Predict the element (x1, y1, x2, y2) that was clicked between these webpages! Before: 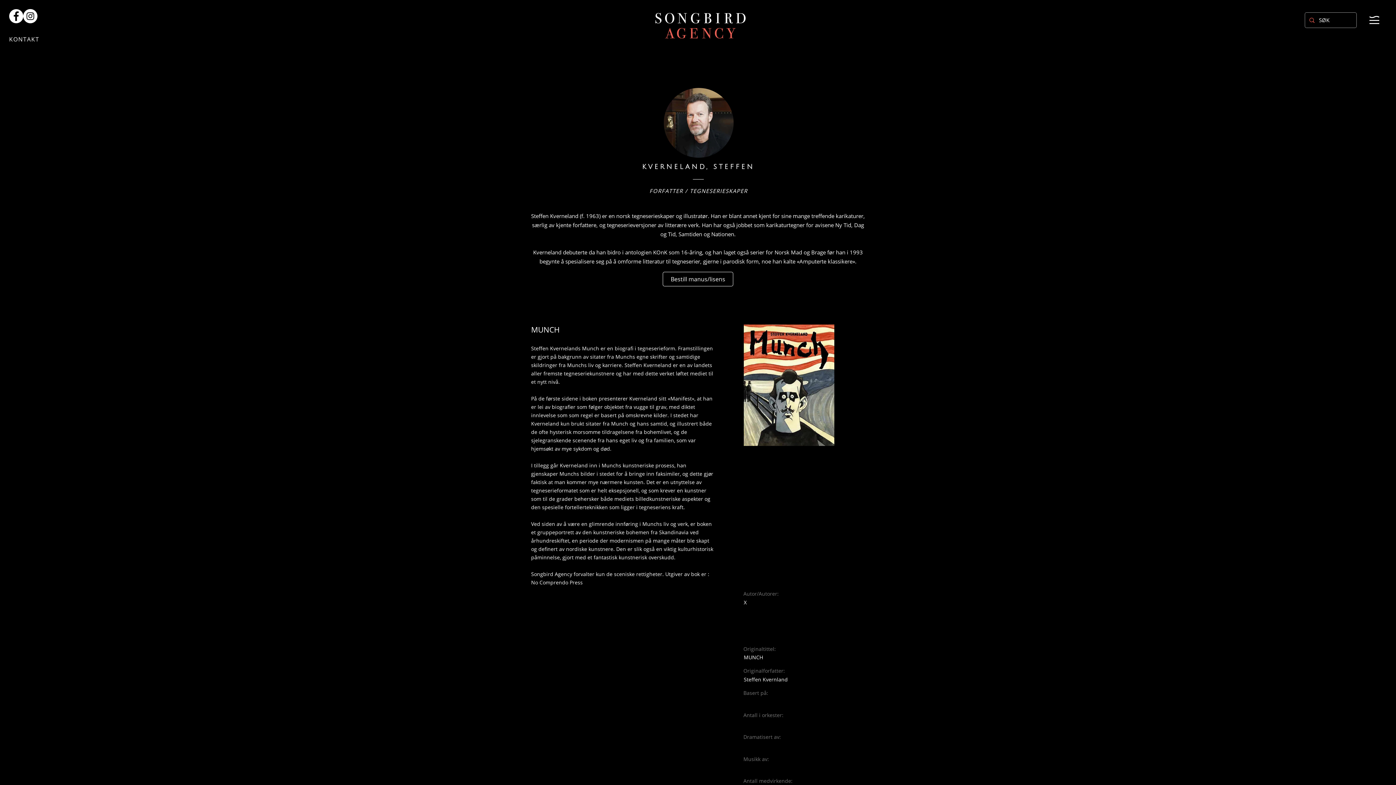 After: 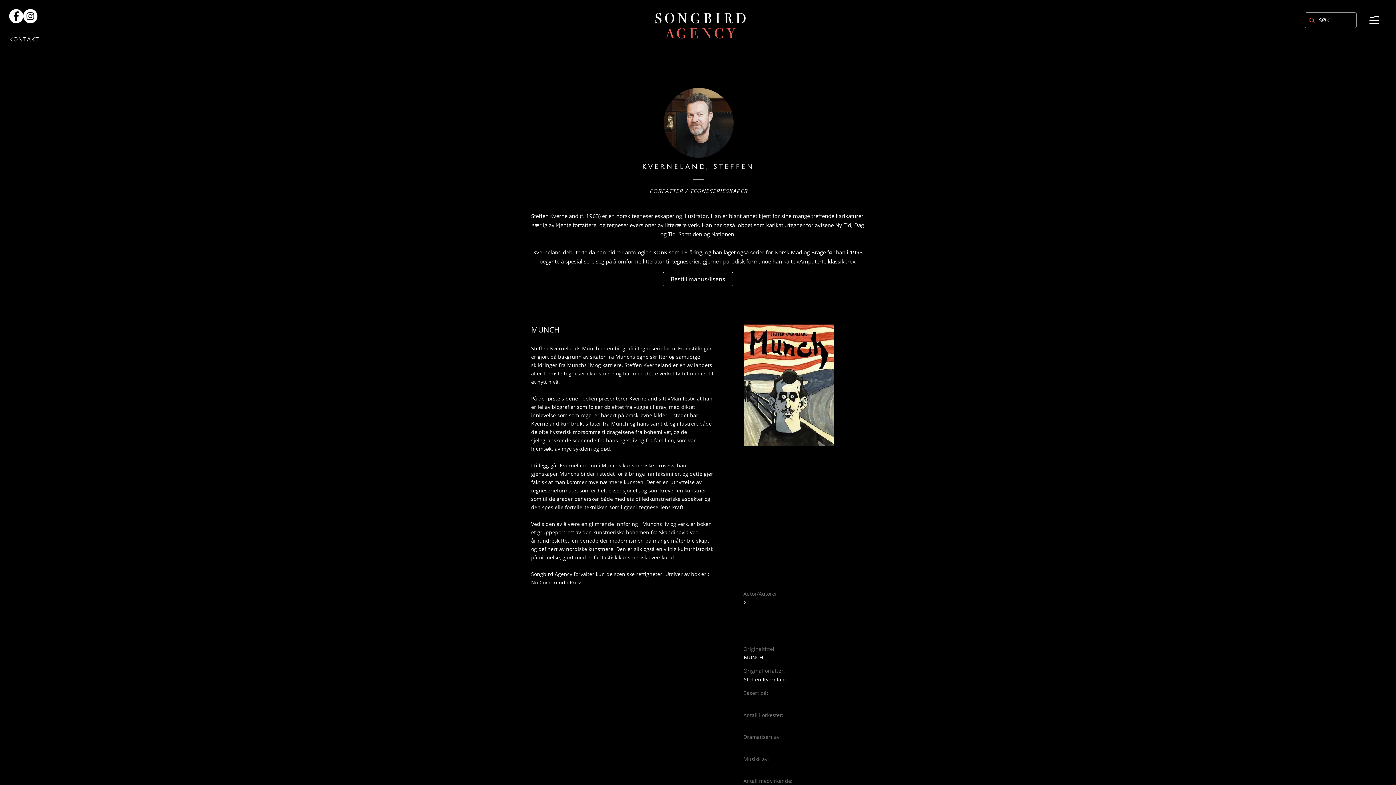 Action: bbox: (1368, 14, 1381, 25)